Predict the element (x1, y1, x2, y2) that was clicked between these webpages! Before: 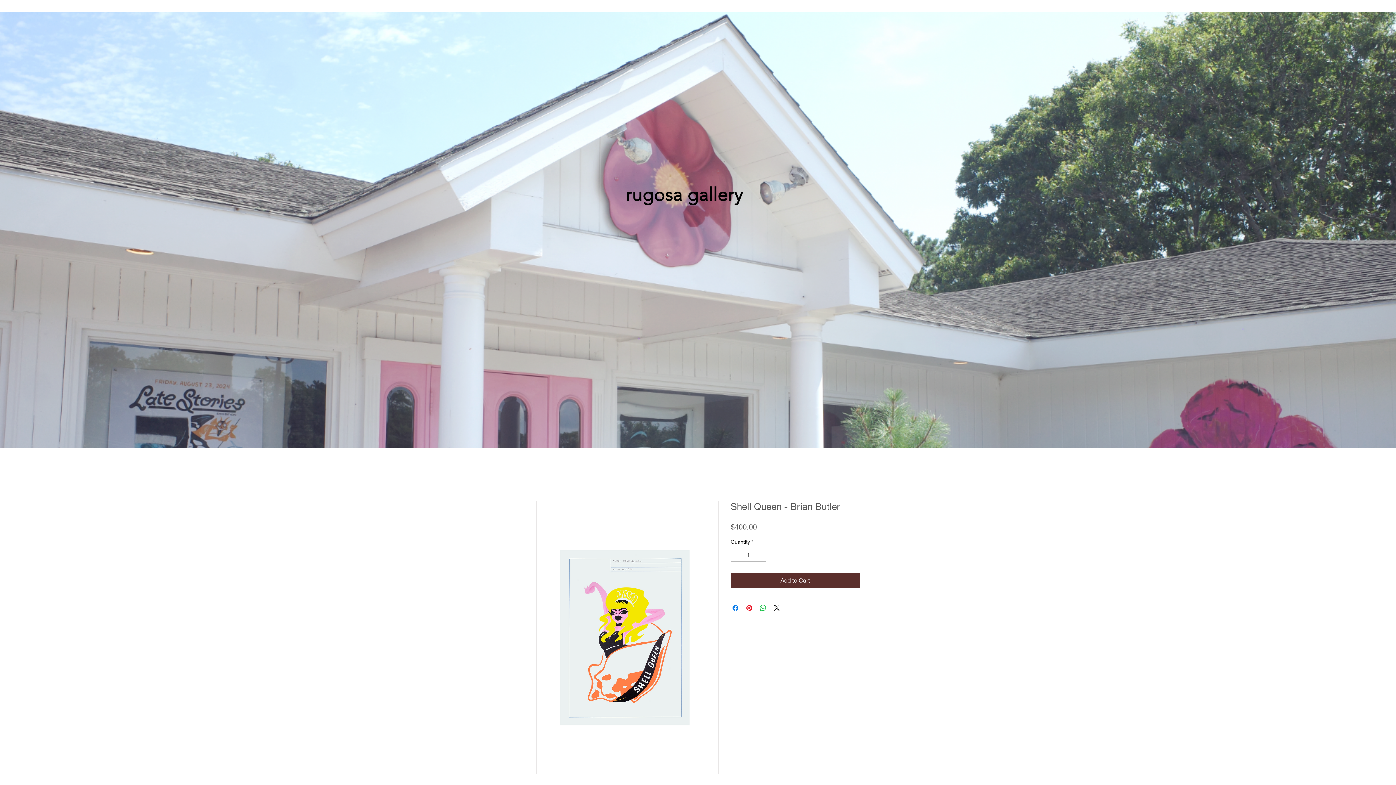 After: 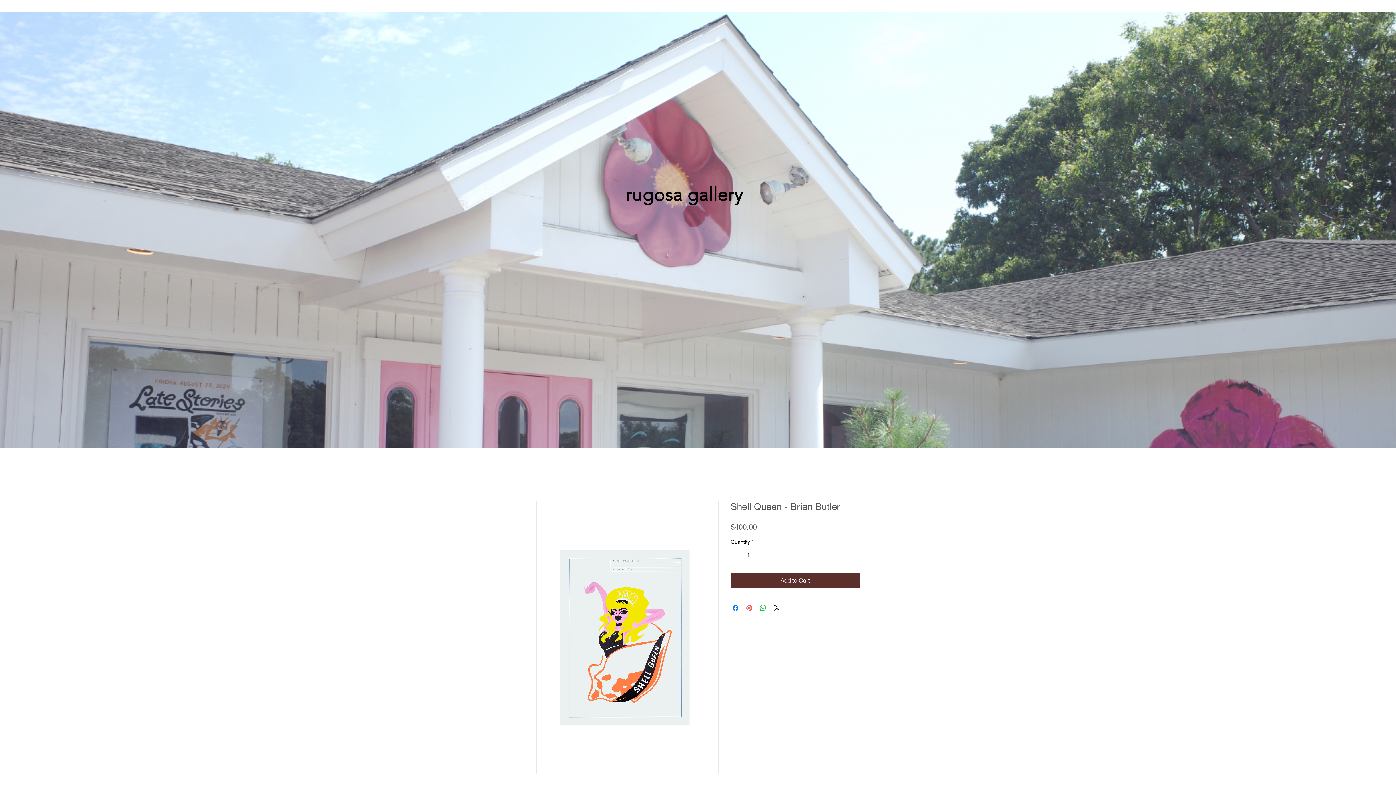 Action: label: Pin on Pinterest bbox: (745, 604, 753, 612)